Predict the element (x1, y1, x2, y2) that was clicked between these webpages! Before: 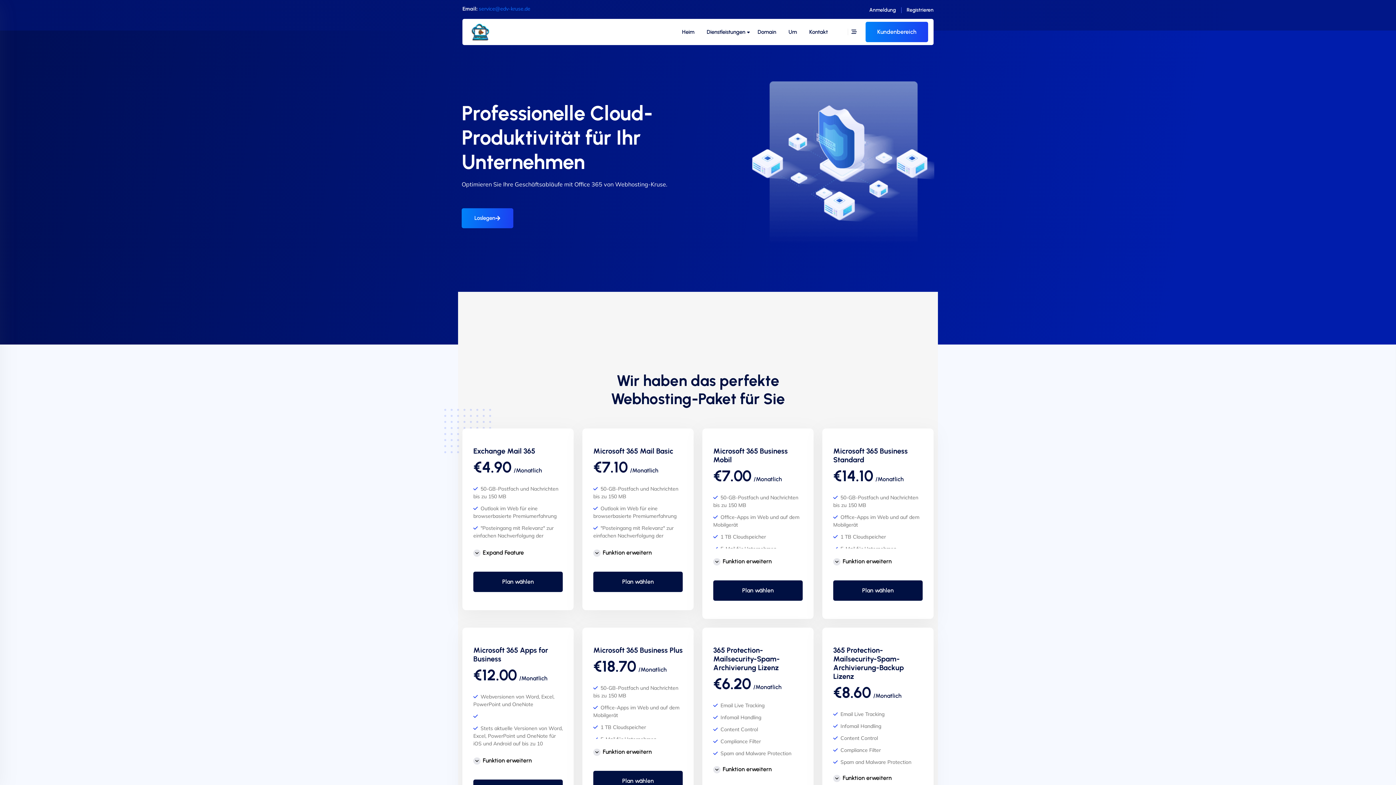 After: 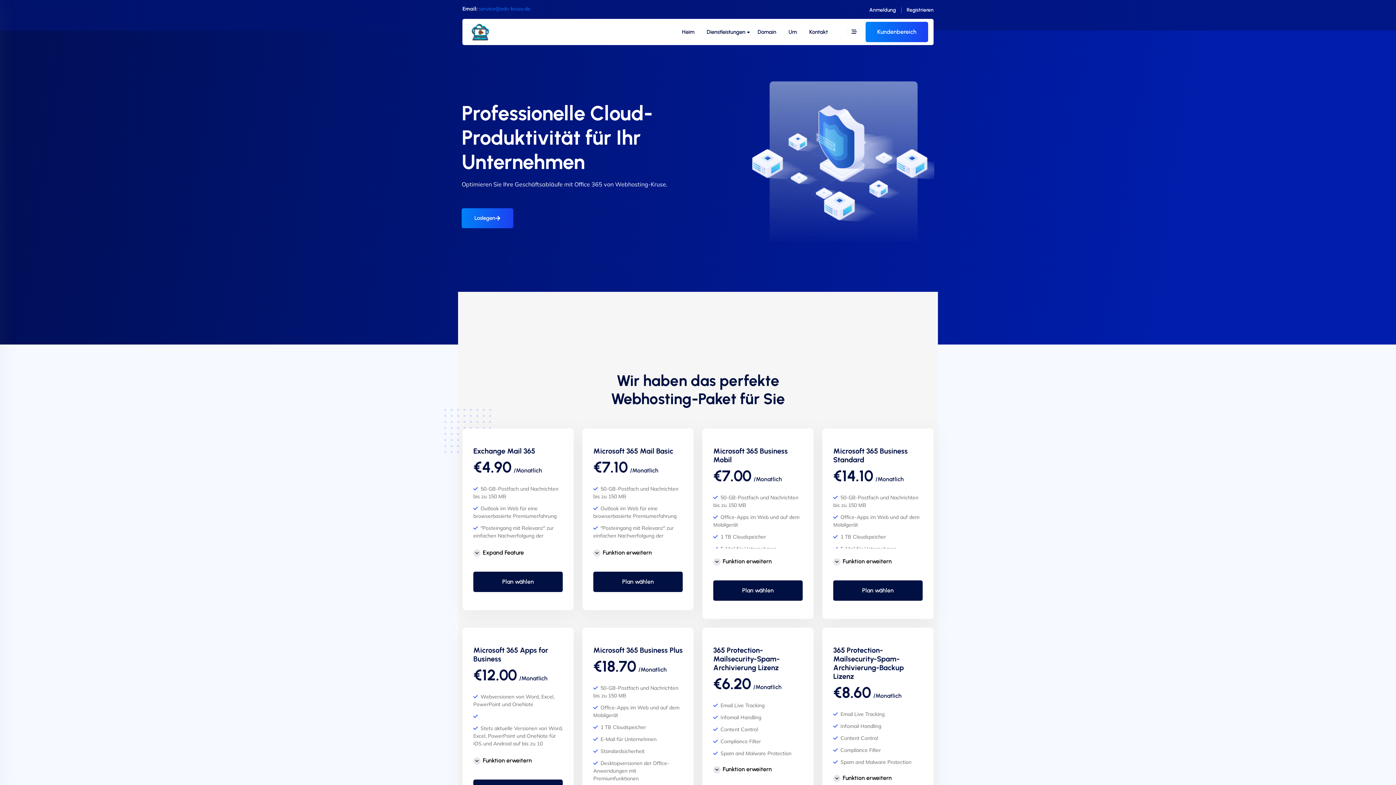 Action: bbox: (593, 748, 652, 756) label: Funktion erweitern